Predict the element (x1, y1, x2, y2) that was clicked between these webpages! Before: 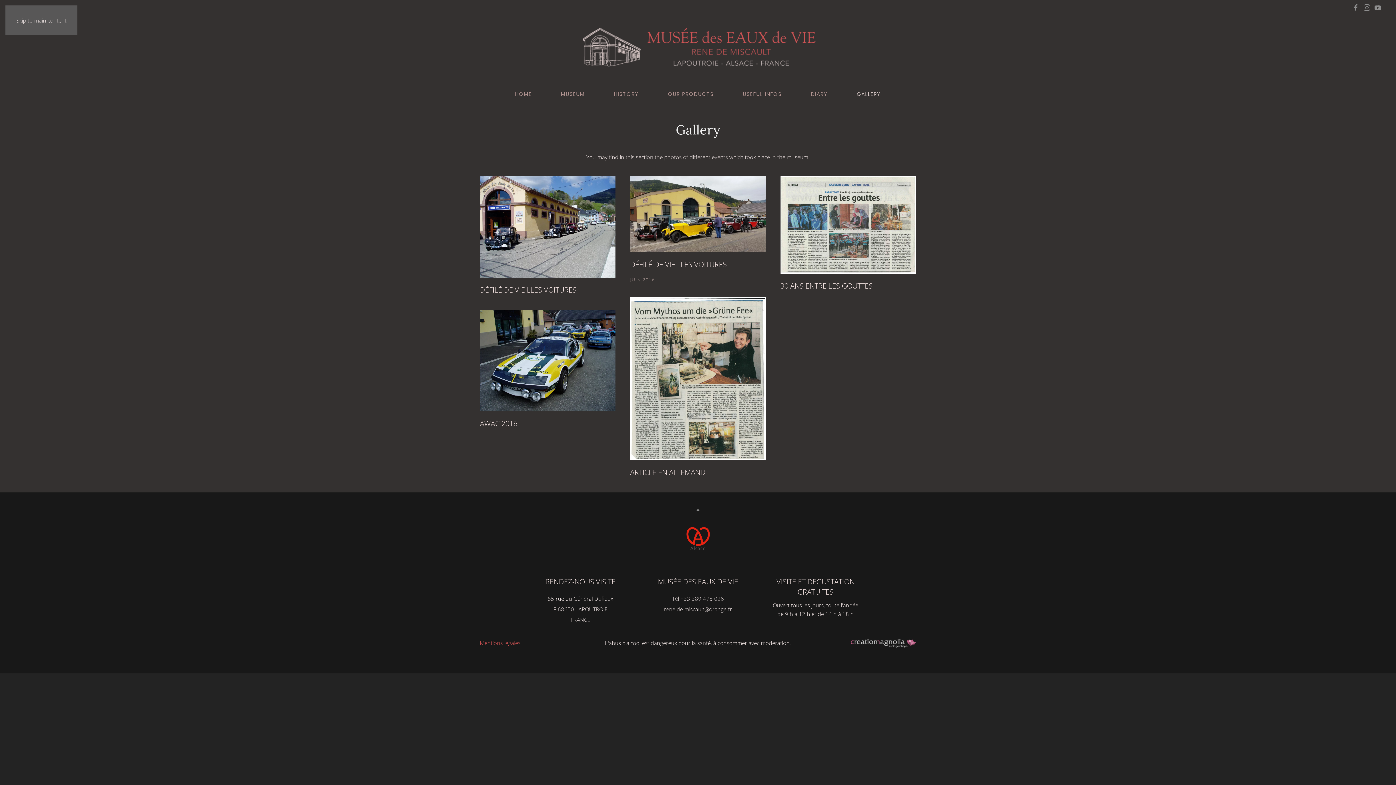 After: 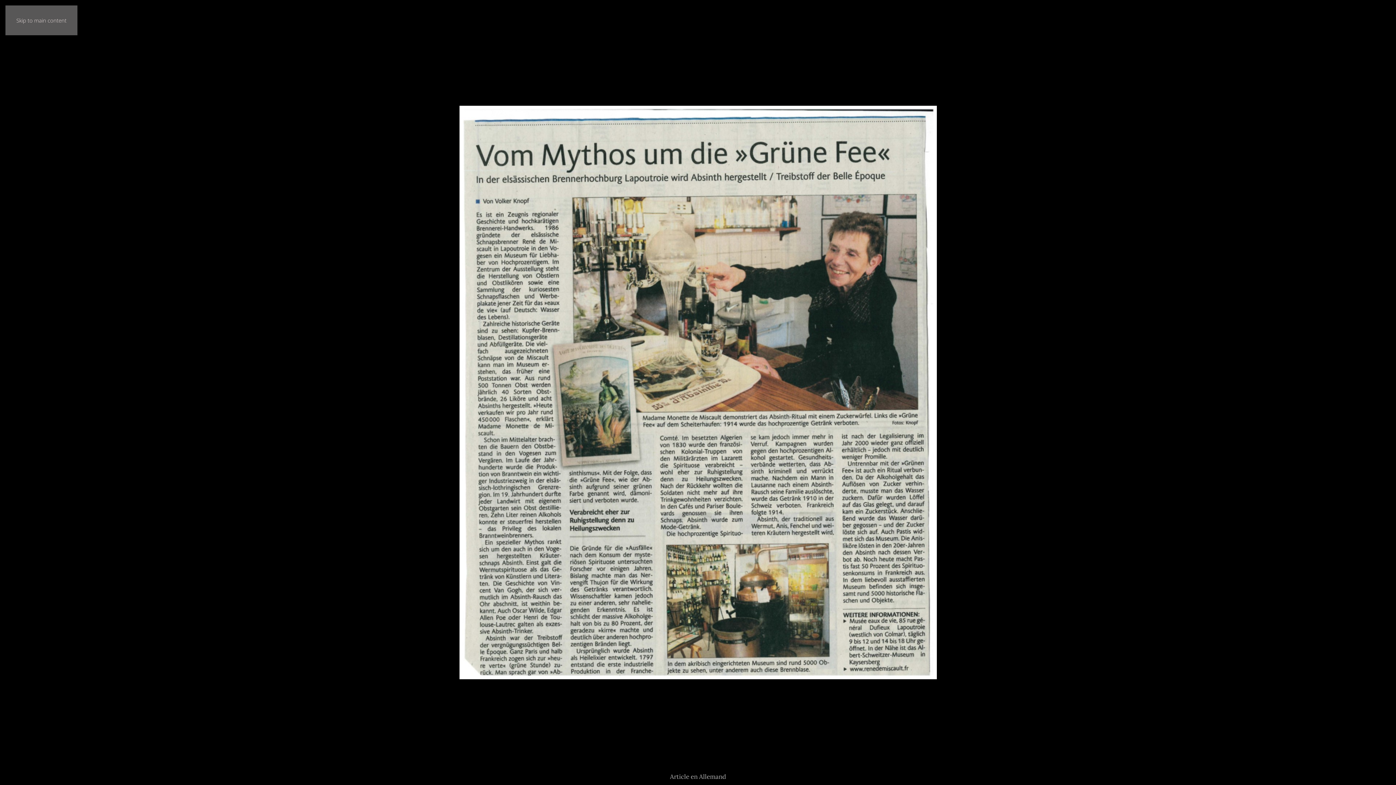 Action: bbox: (630, 374, 766, 381)